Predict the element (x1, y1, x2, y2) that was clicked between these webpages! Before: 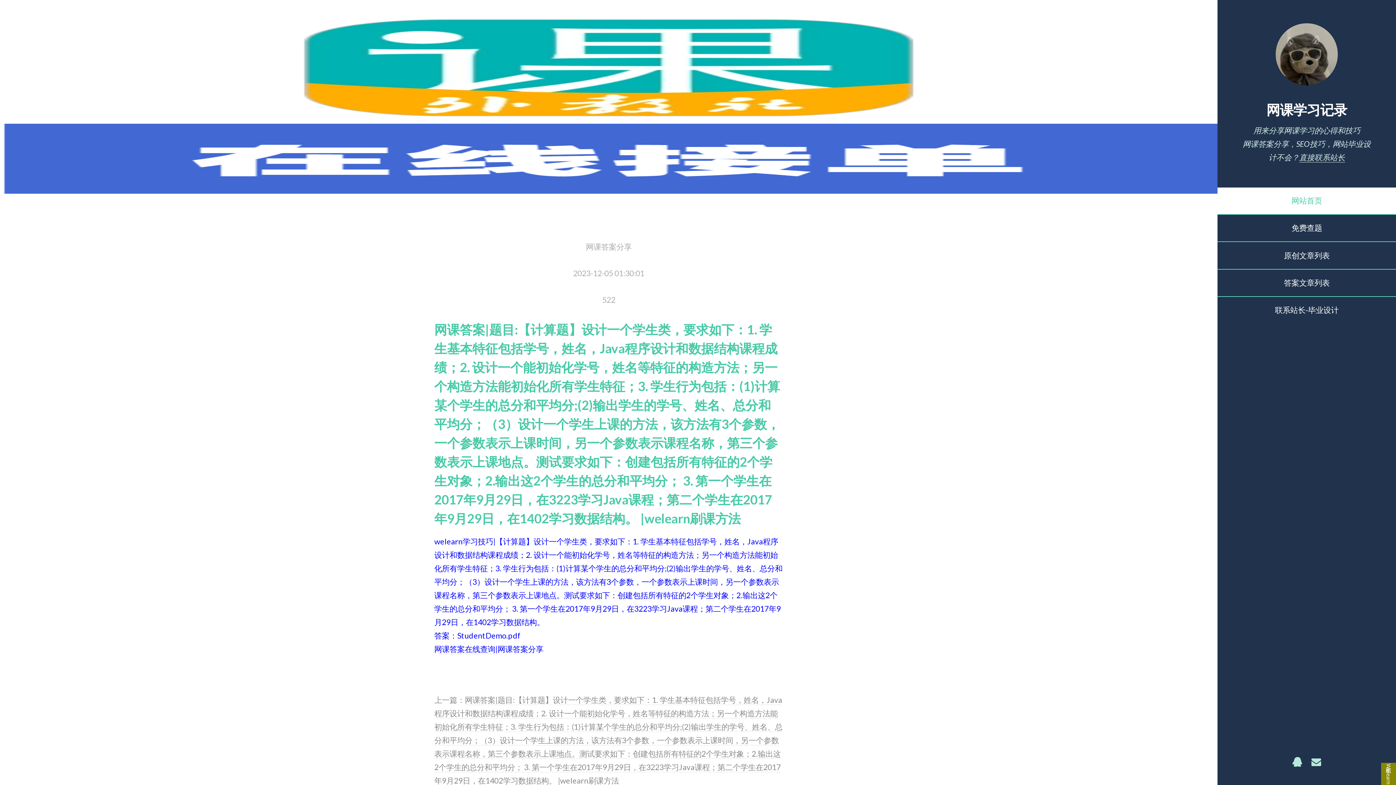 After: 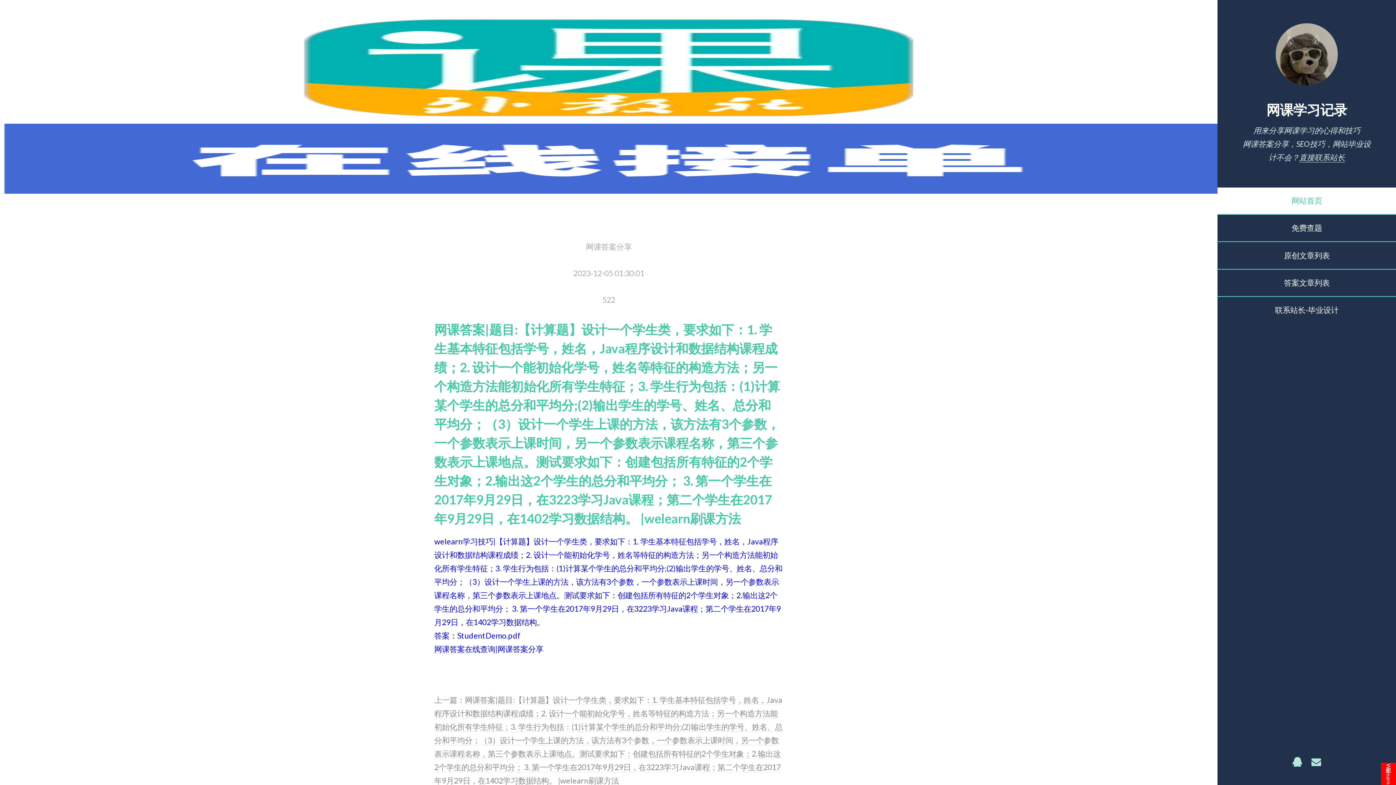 Action: label: 答案文章列表 bbox: (1217, 269, 1396, 296)